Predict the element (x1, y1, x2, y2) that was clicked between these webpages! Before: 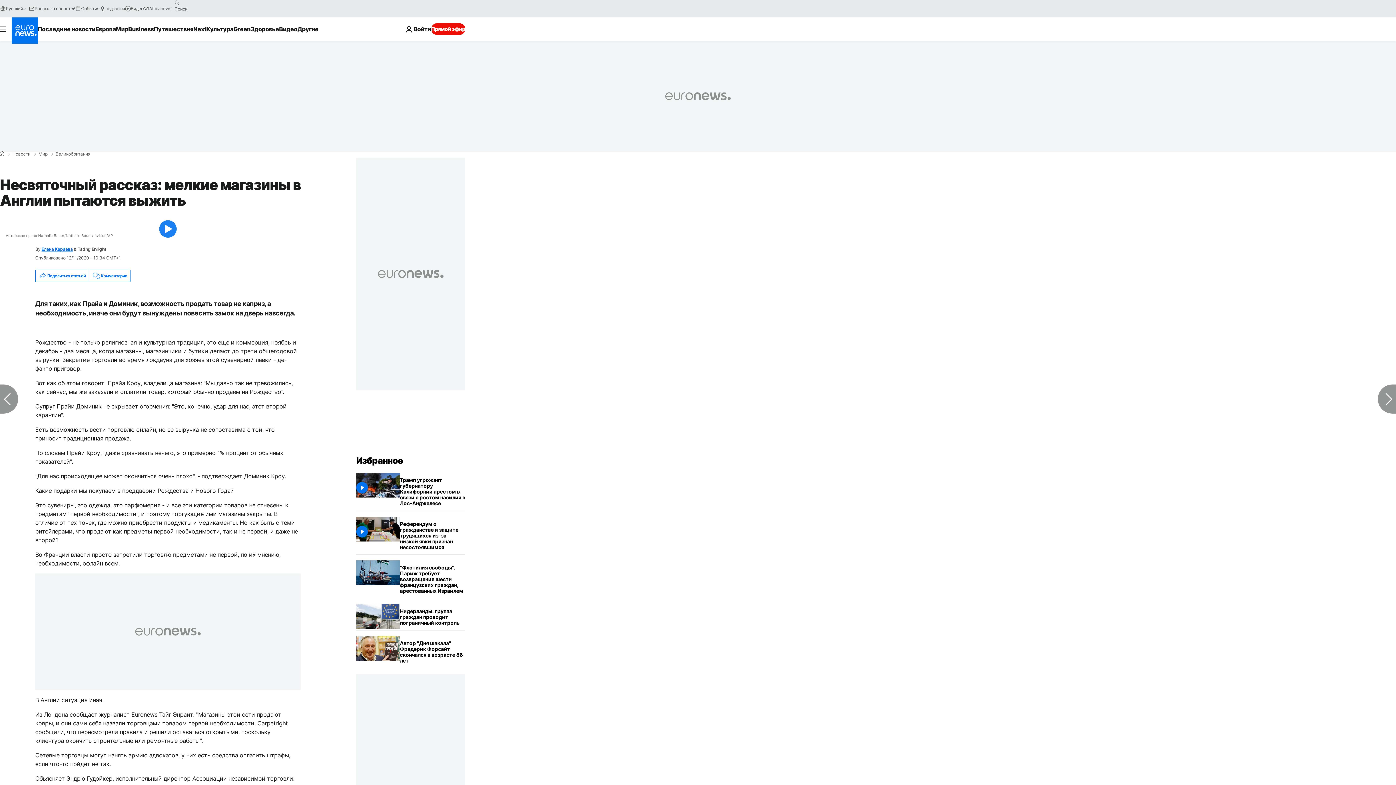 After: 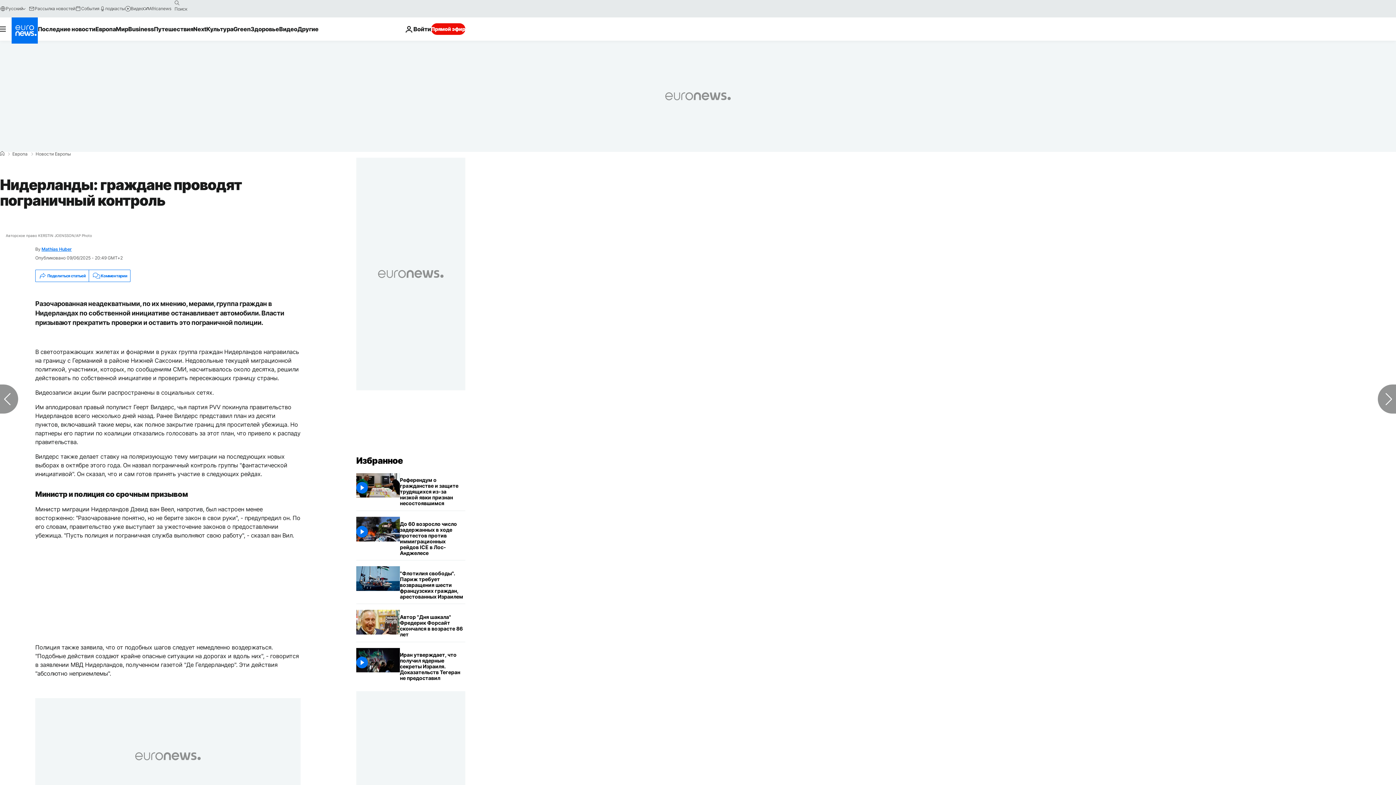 Action: bbox: (400, 604, 465, 630) label: Нидерланды: граждане проводят пограничный контроль 